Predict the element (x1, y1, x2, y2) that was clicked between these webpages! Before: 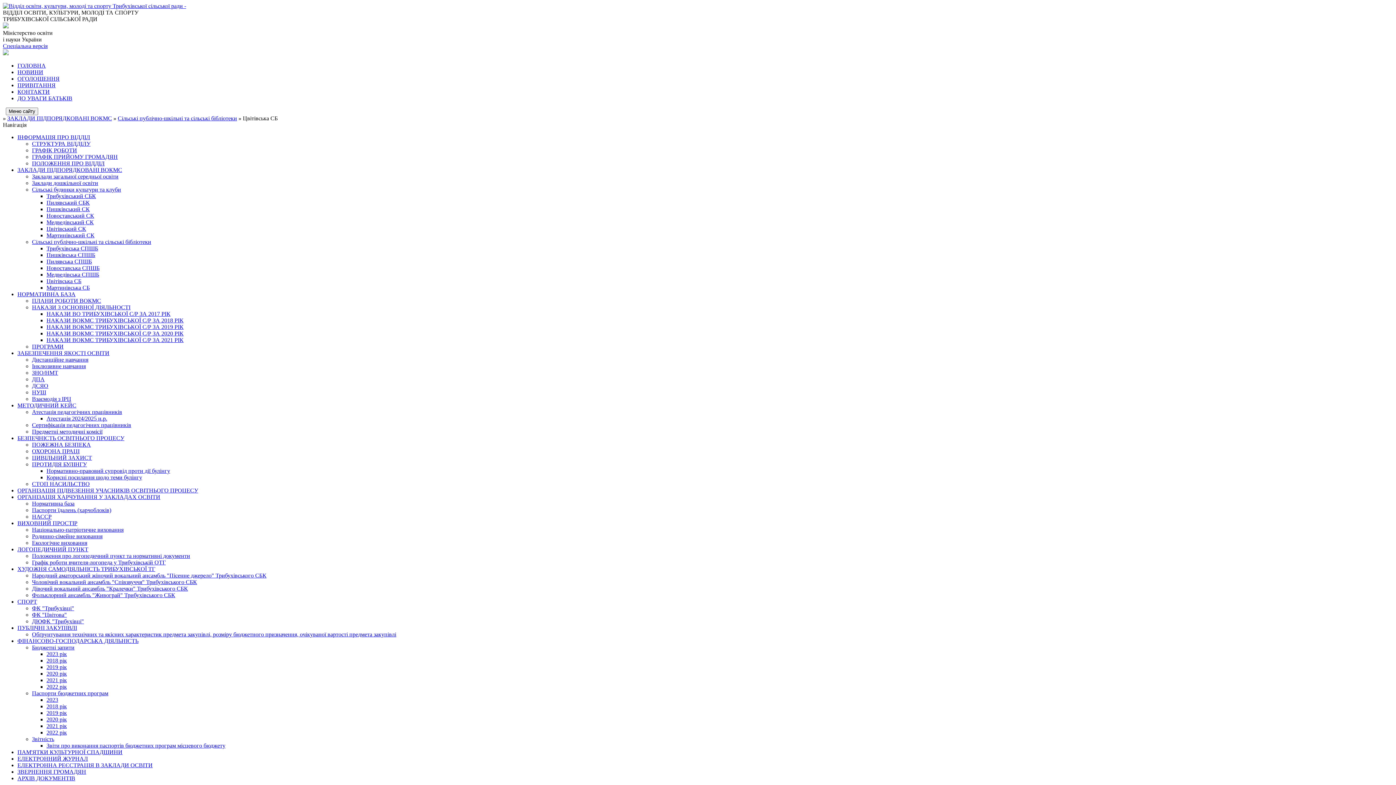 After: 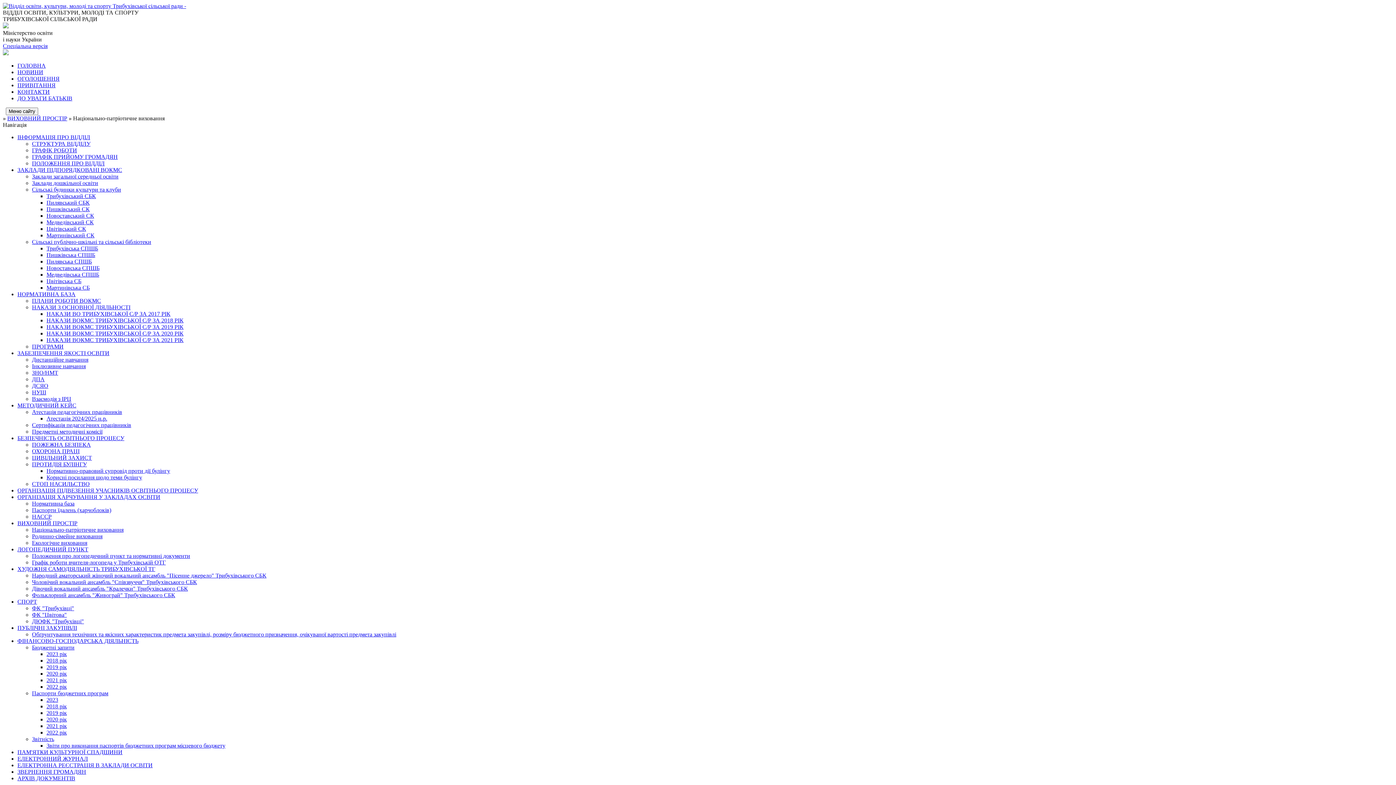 Action: label: Національно-патріотичне виховання bbox: (32, 526, 123, 533)